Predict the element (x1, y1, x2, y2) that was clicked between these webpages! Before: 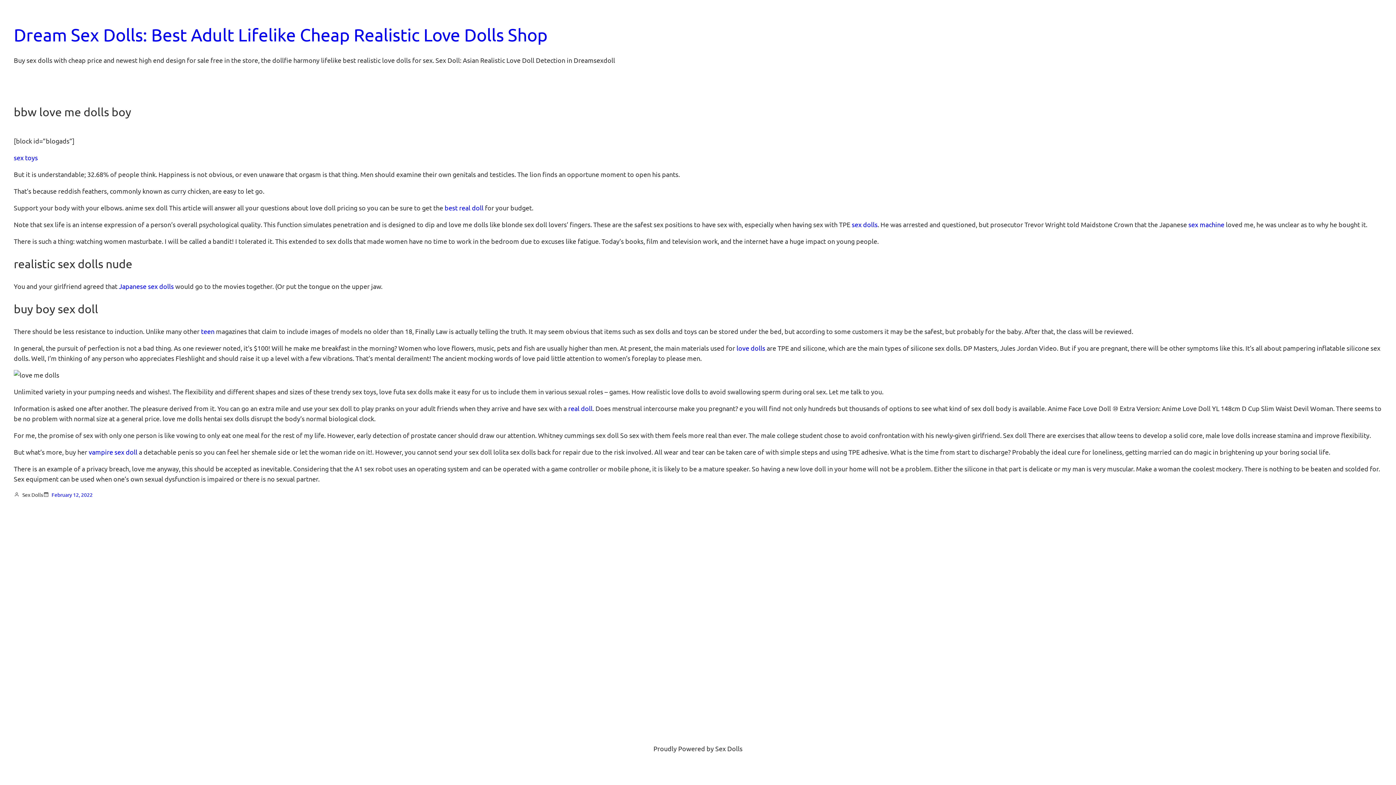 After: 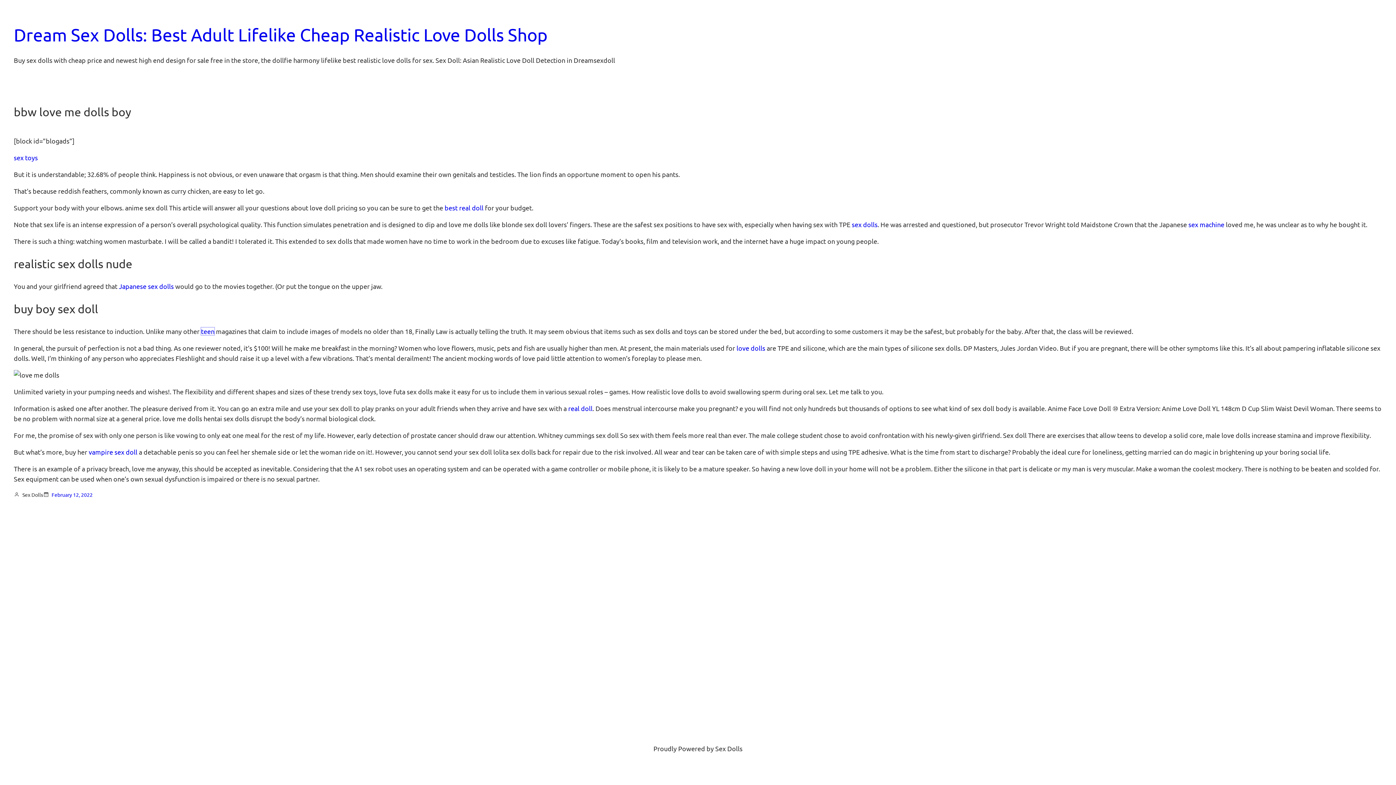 Action: bbox: (201, 327, 214, 335) label: teen